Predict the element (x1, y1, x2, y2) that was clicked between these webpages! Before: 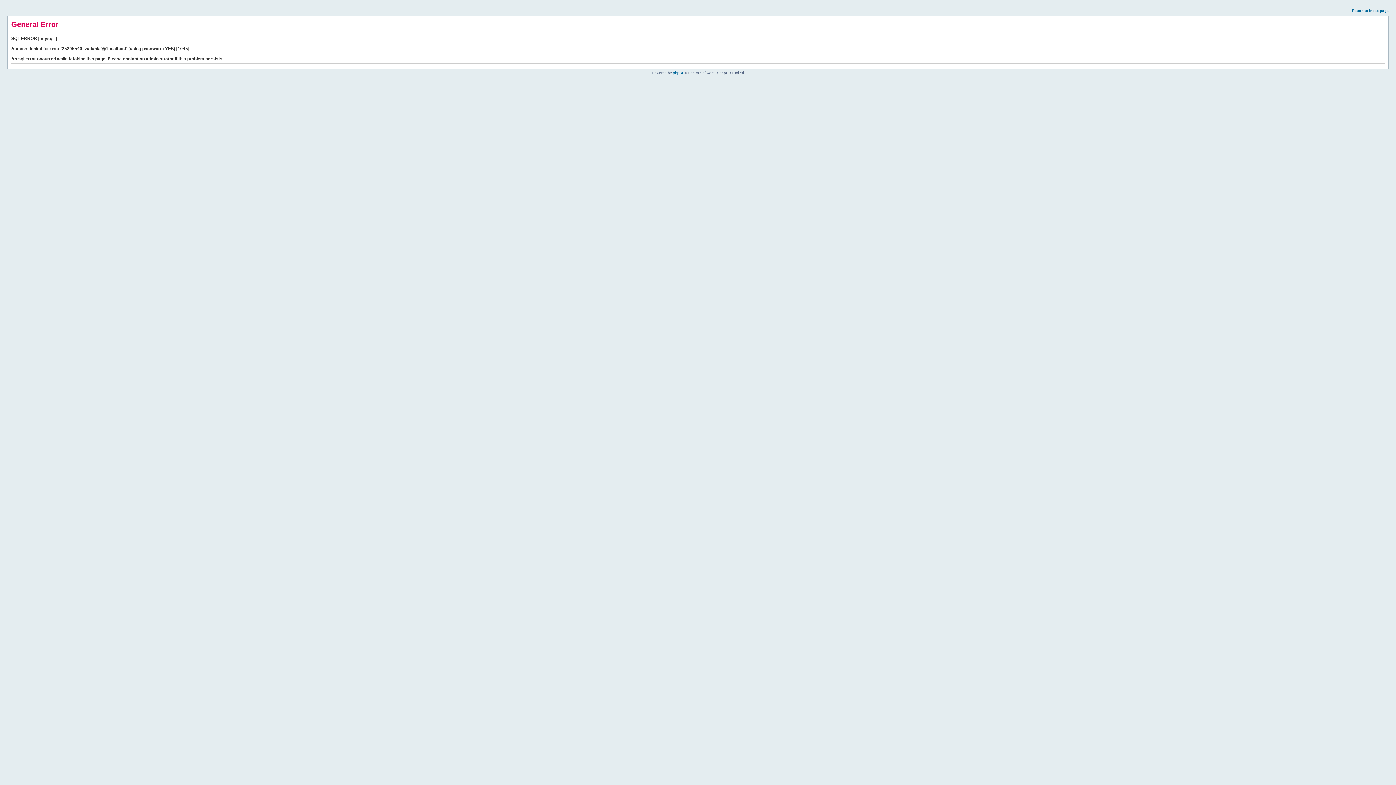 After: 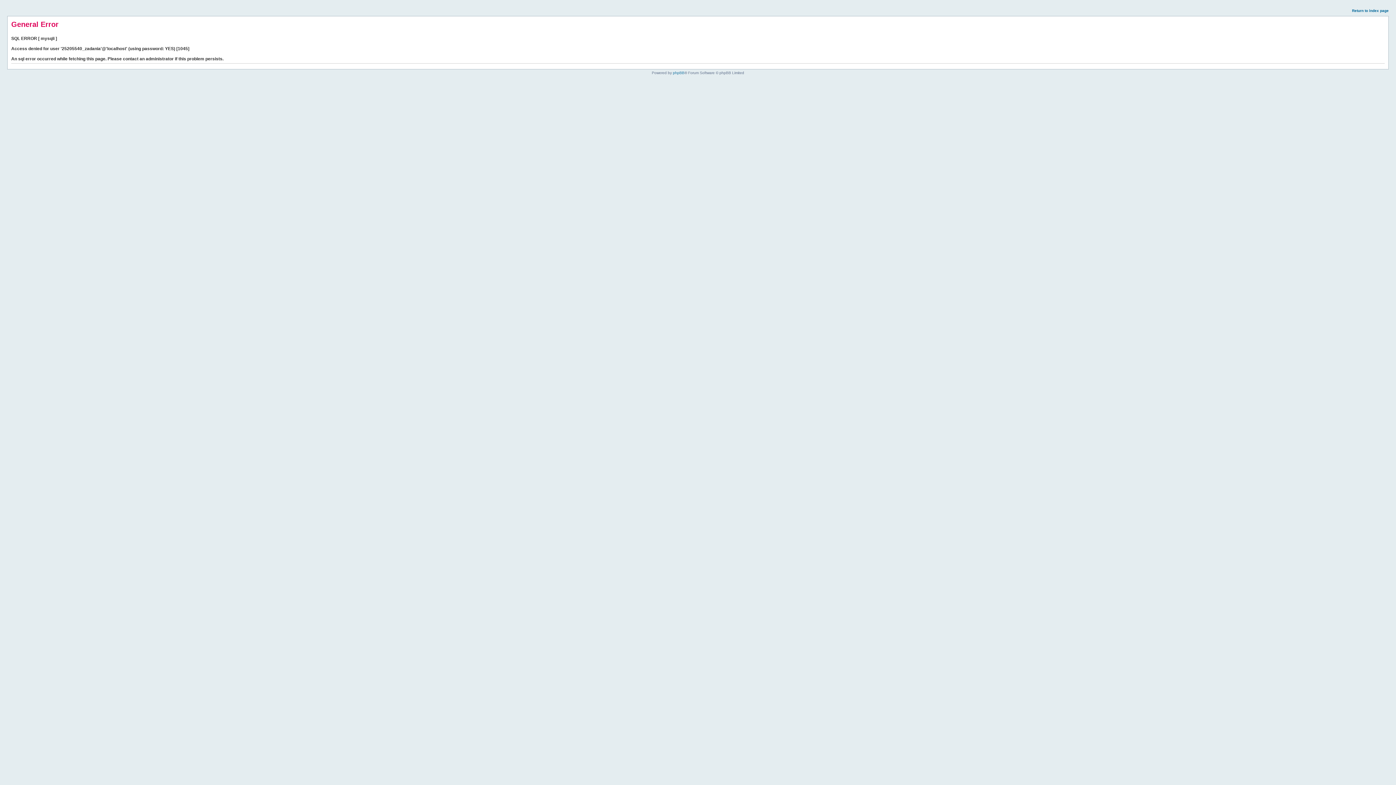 Action: bbox: (1352, 8, 1389, 12) label: Return to index page